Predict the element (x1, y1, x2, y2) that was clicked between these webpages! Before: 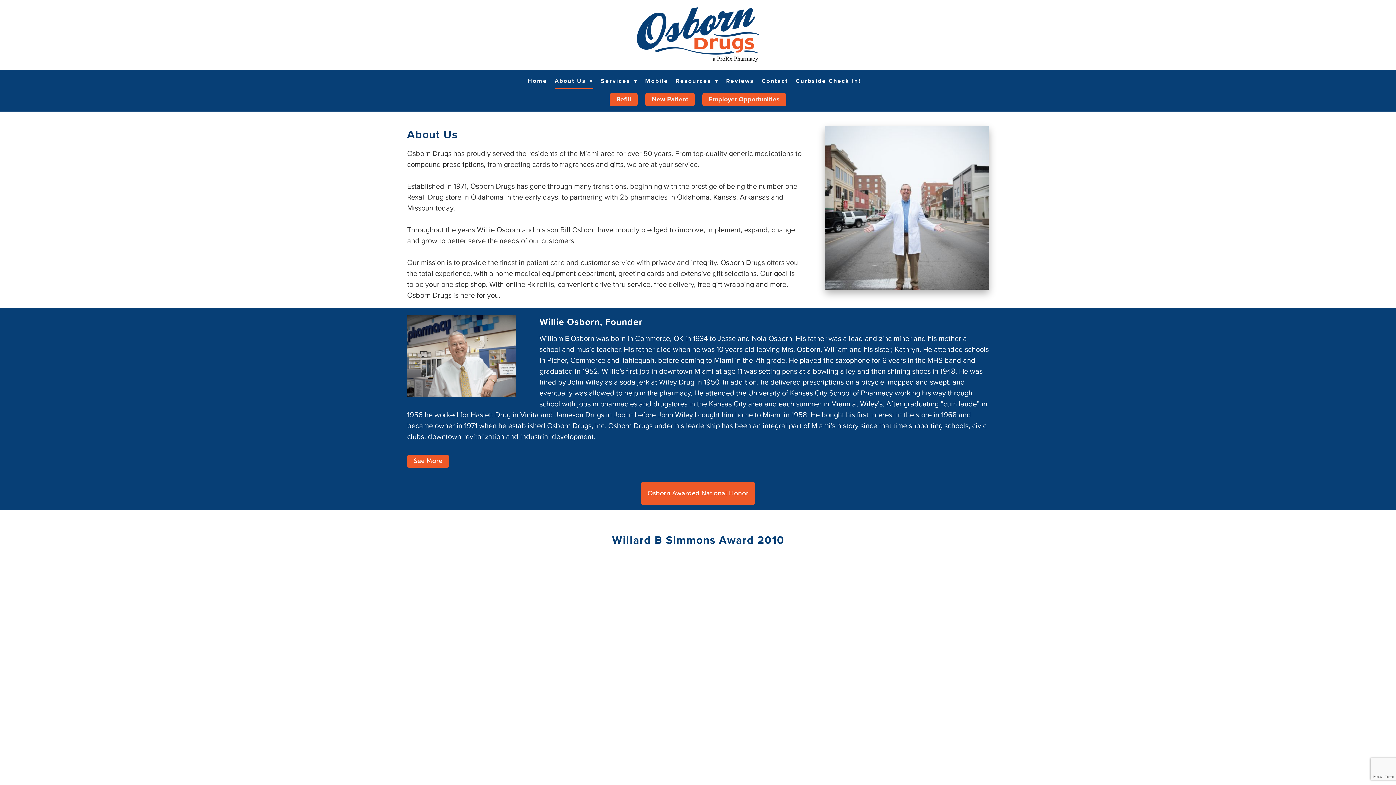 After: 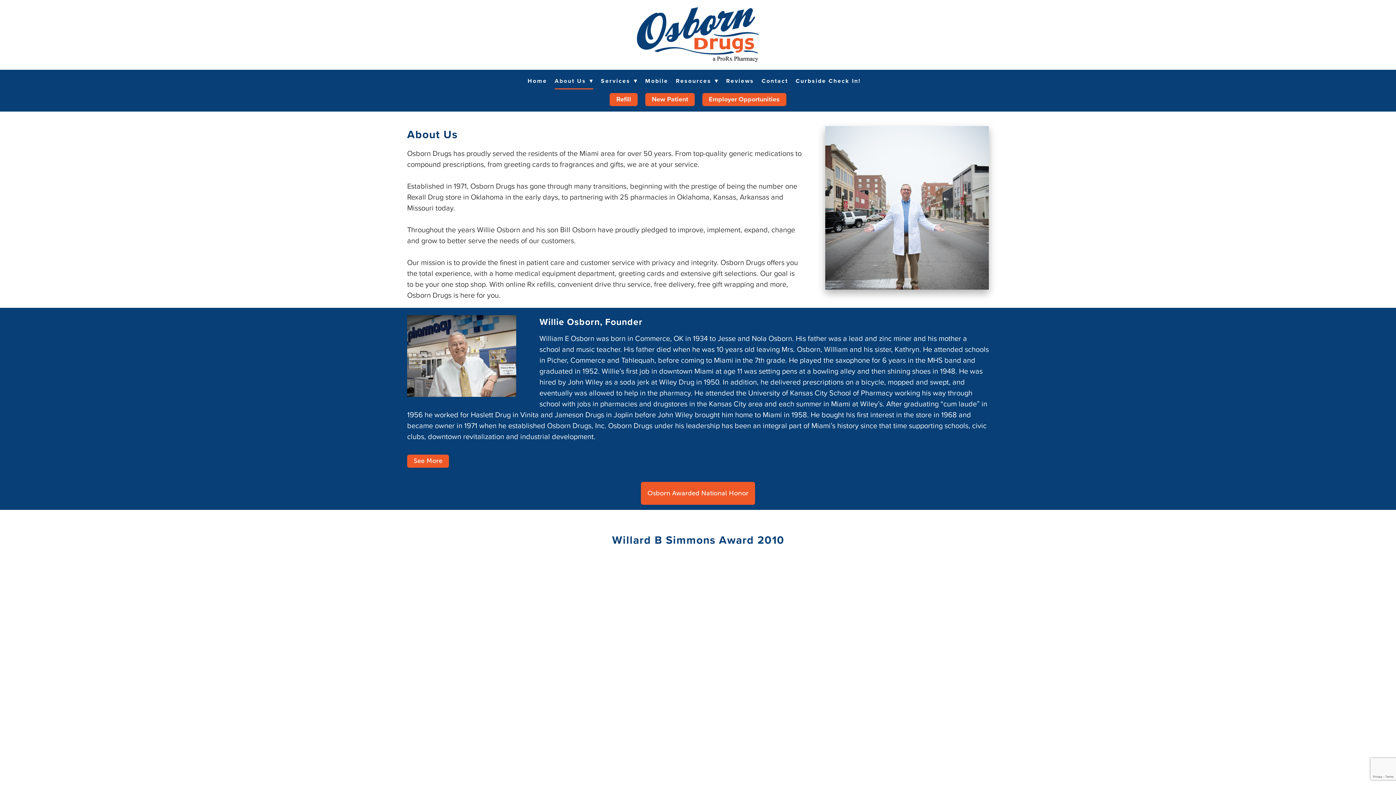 Action: label: About Us ▾ bbox: (554, 72, 593, 89)